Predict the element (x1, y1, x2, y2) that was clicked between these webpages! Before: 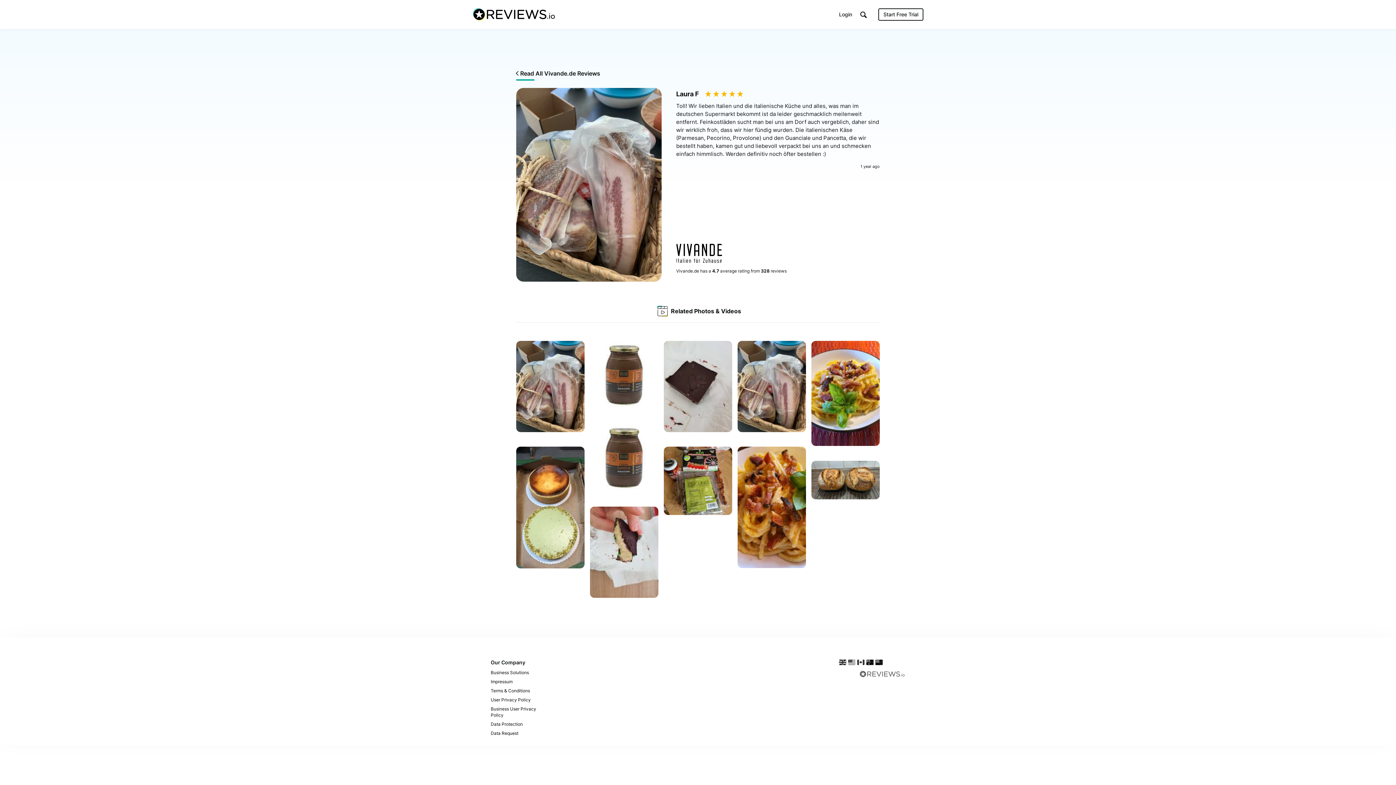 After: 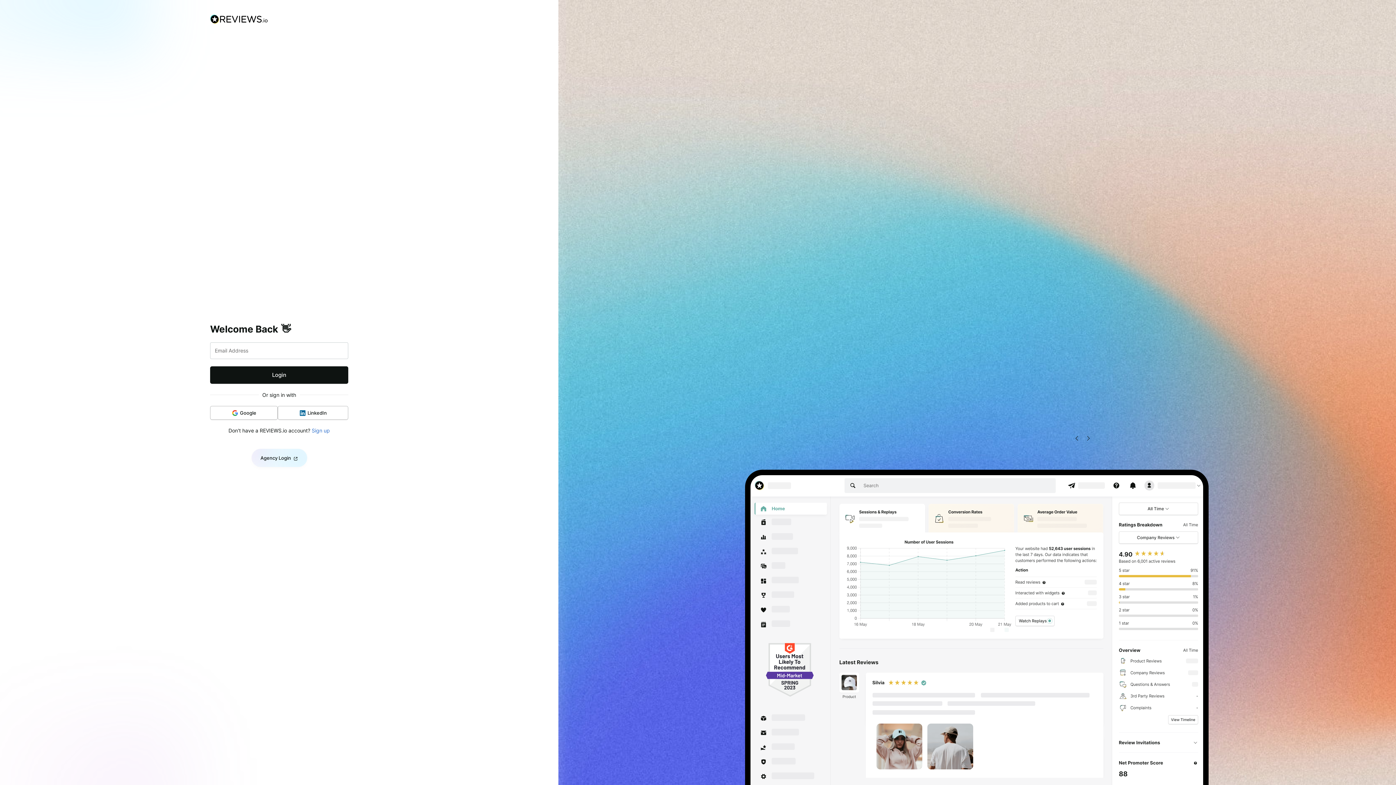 Action: label: Login bbox: (837, 9, 854, 20)